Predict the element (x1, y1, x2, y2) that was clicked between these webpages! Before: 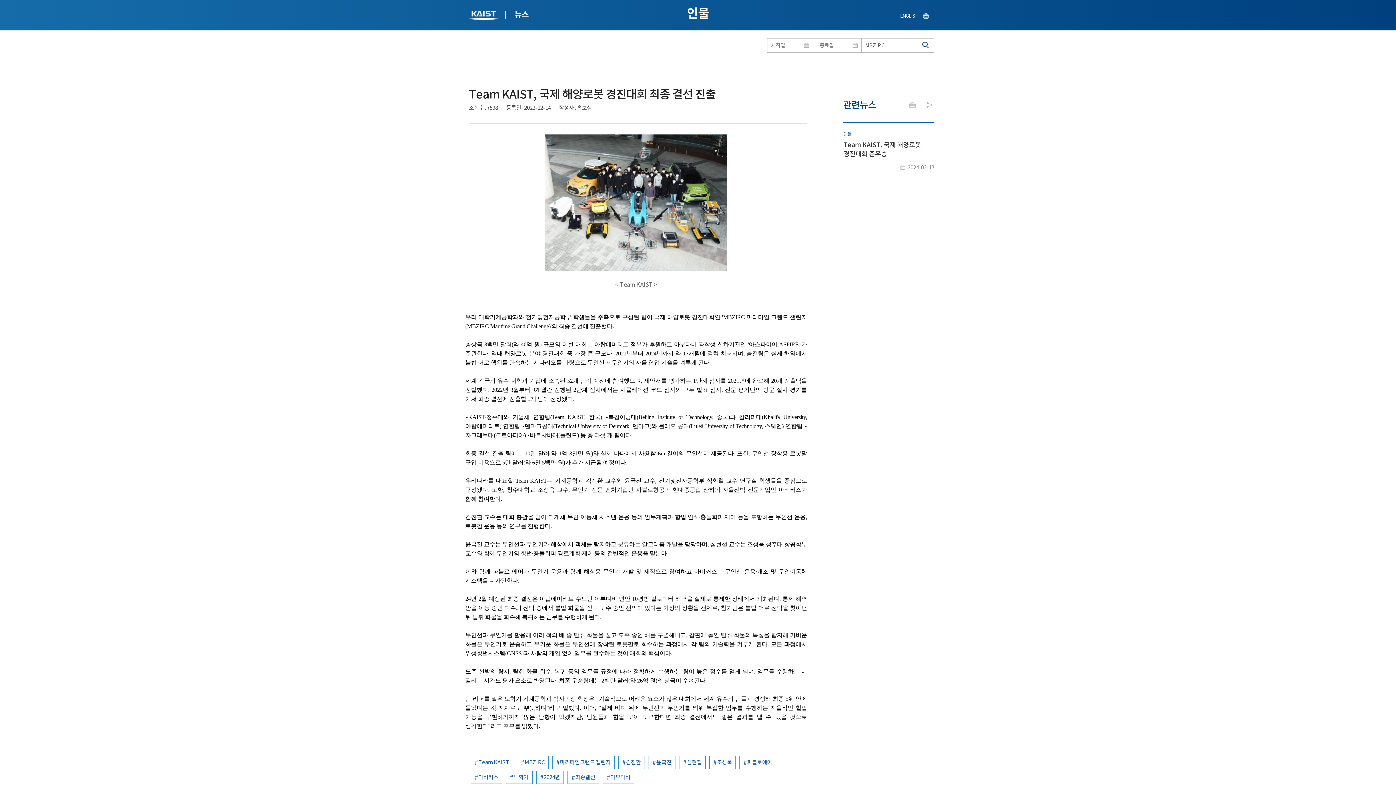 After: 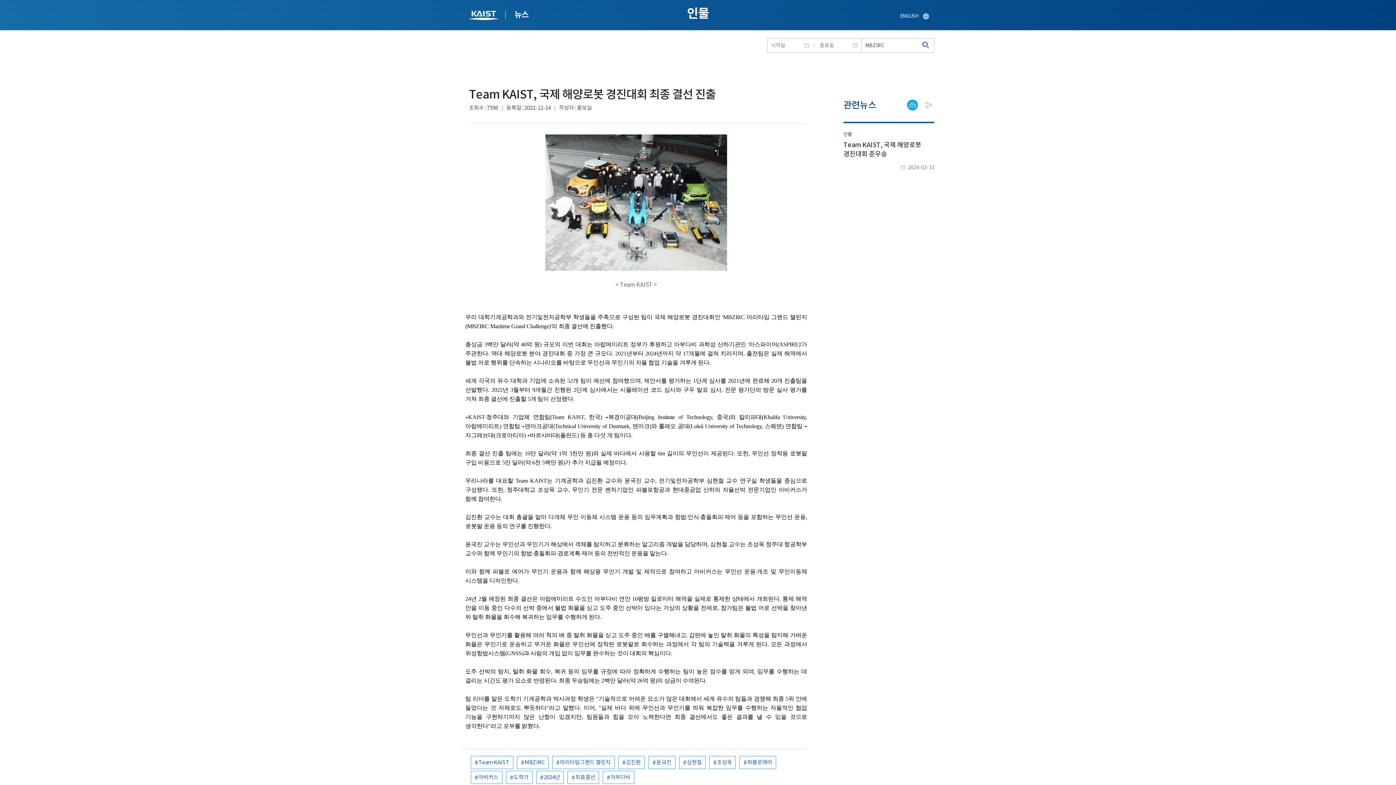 Action: bbox: (907, 99, 918, 110) label: 프린트